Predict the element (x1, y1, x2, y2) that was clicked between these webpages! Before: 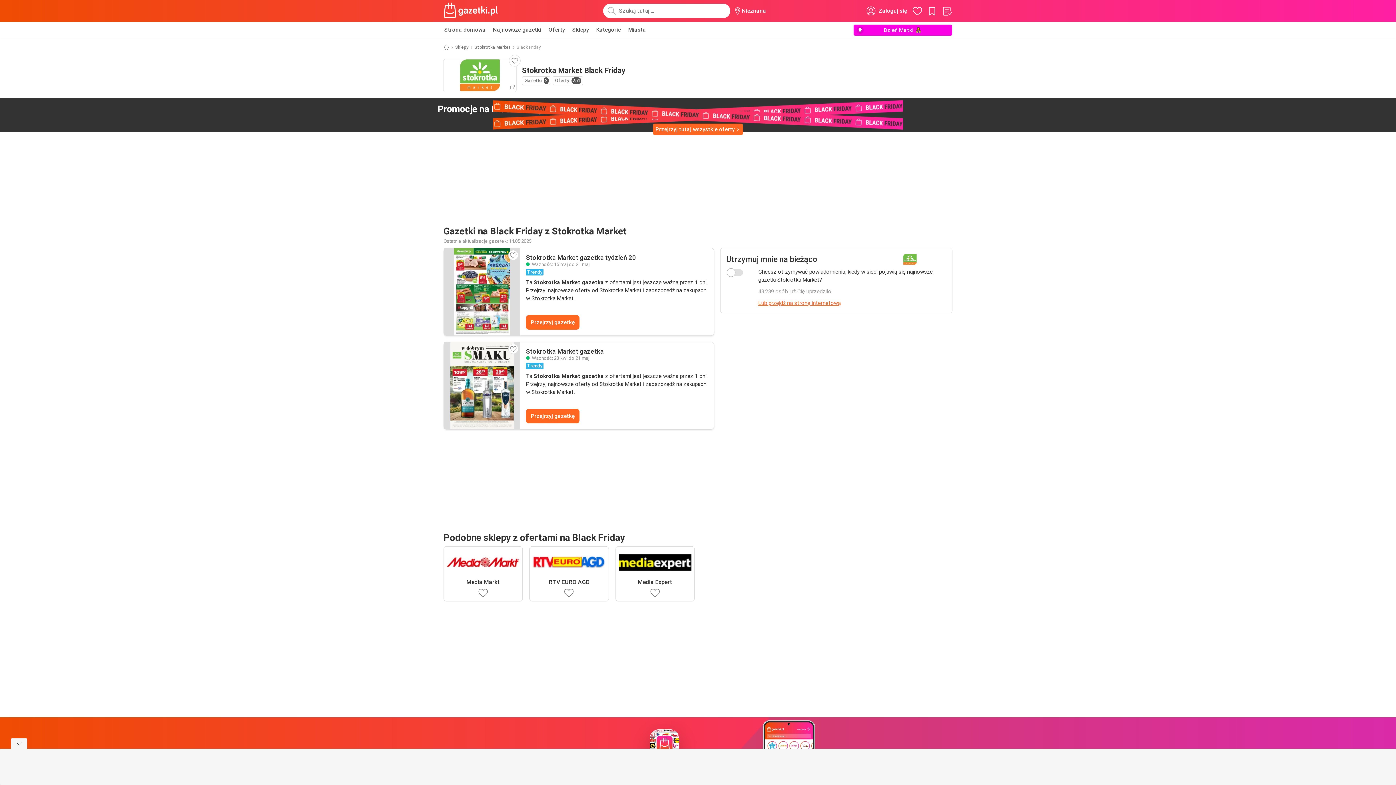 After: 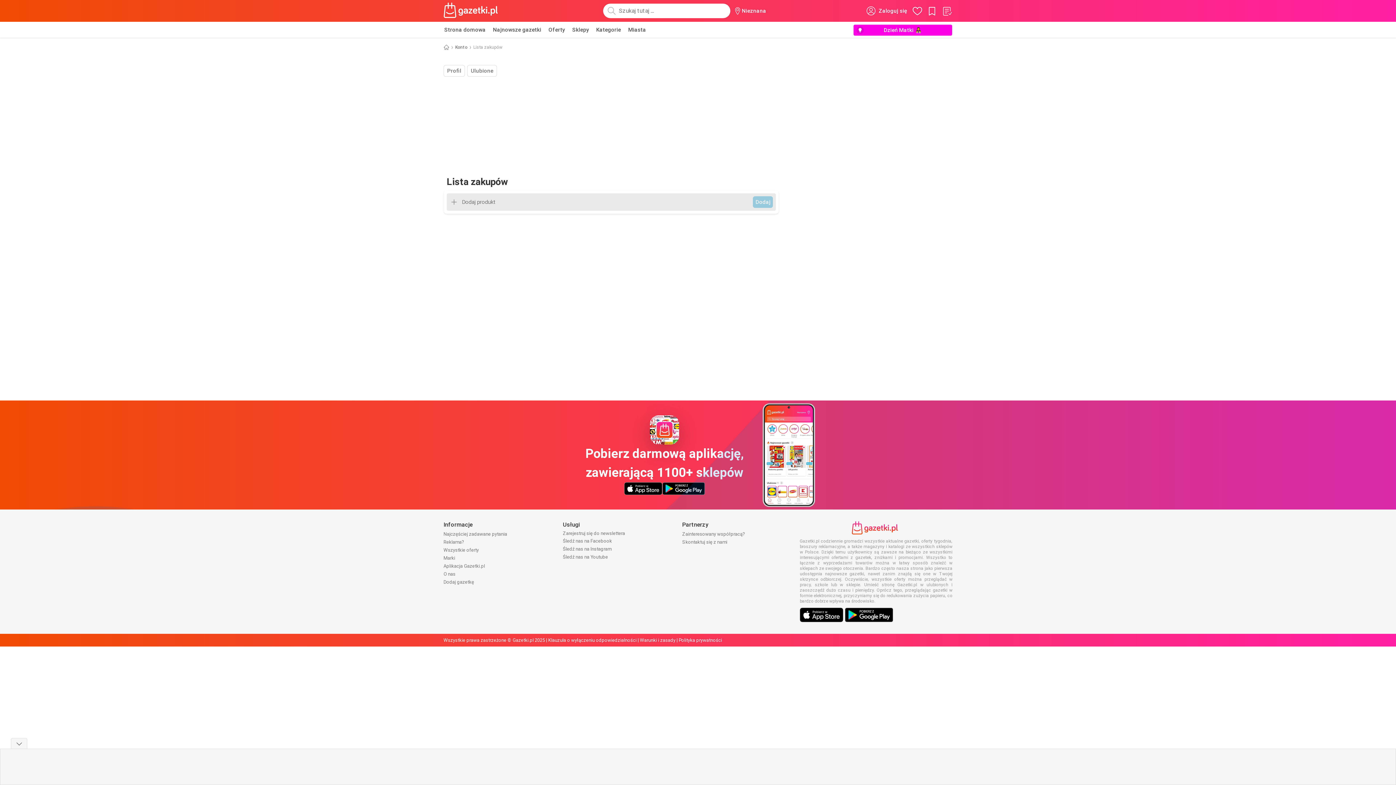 Action: bbox: (941, 5, 952, 16)